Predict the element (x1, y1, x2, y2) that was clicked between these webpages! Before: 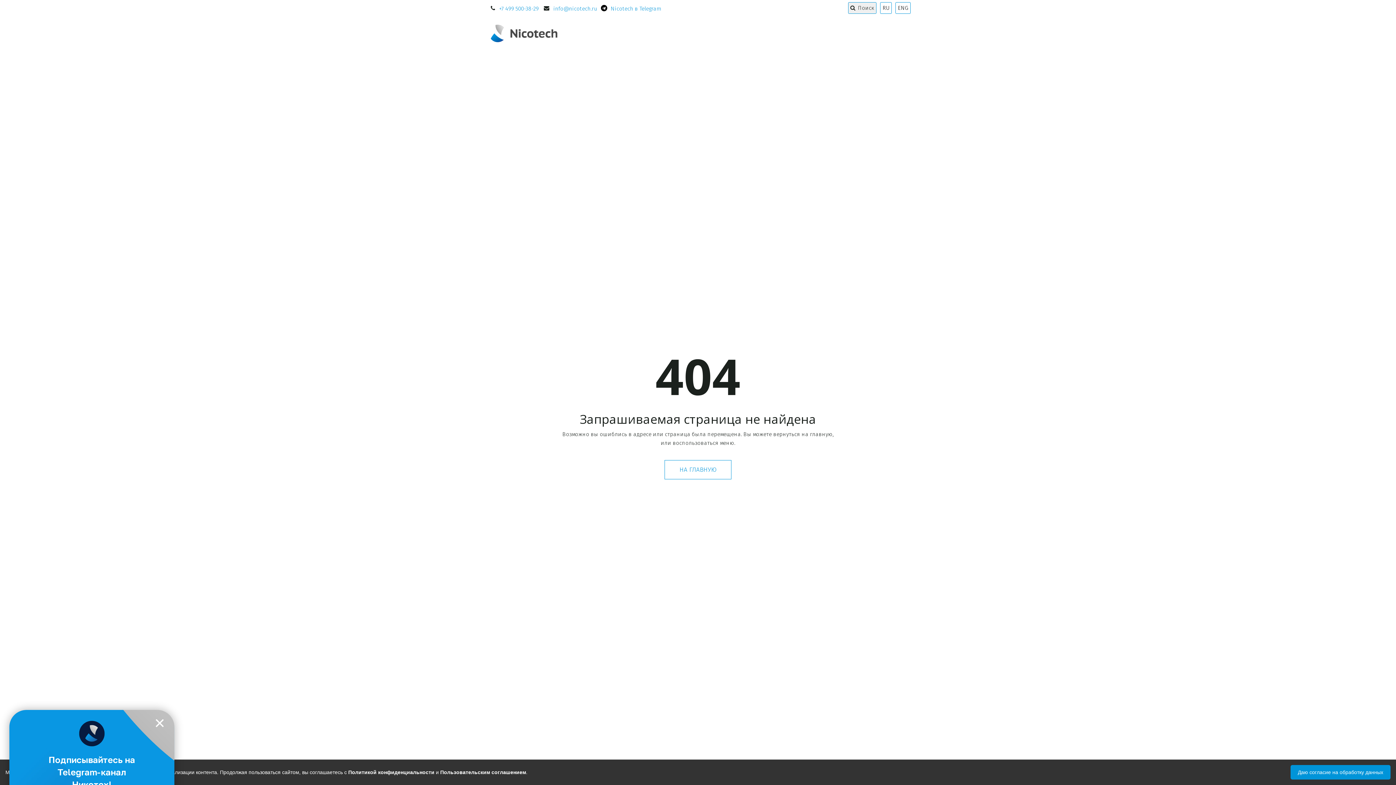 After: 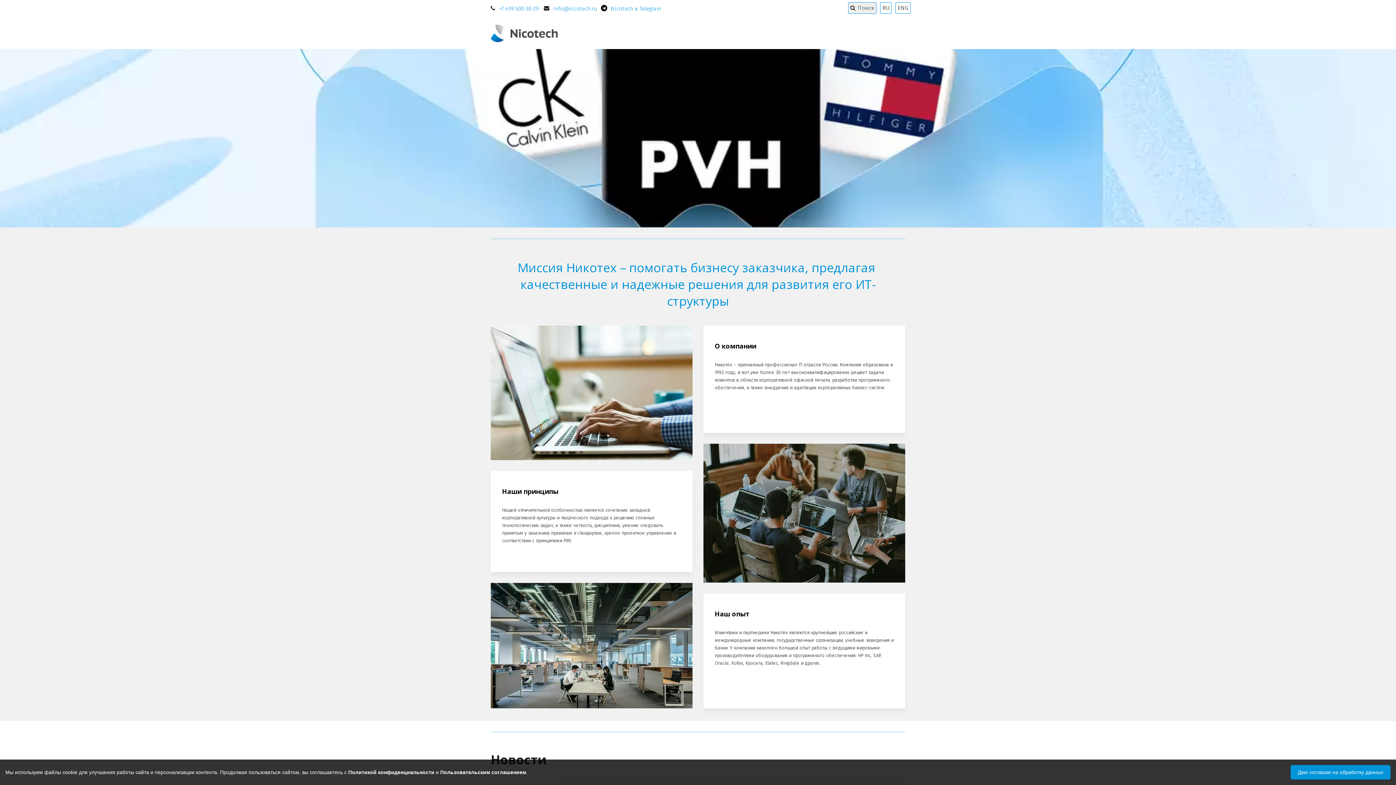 Action: bbox: (880, 2, 892, 13) label: RU